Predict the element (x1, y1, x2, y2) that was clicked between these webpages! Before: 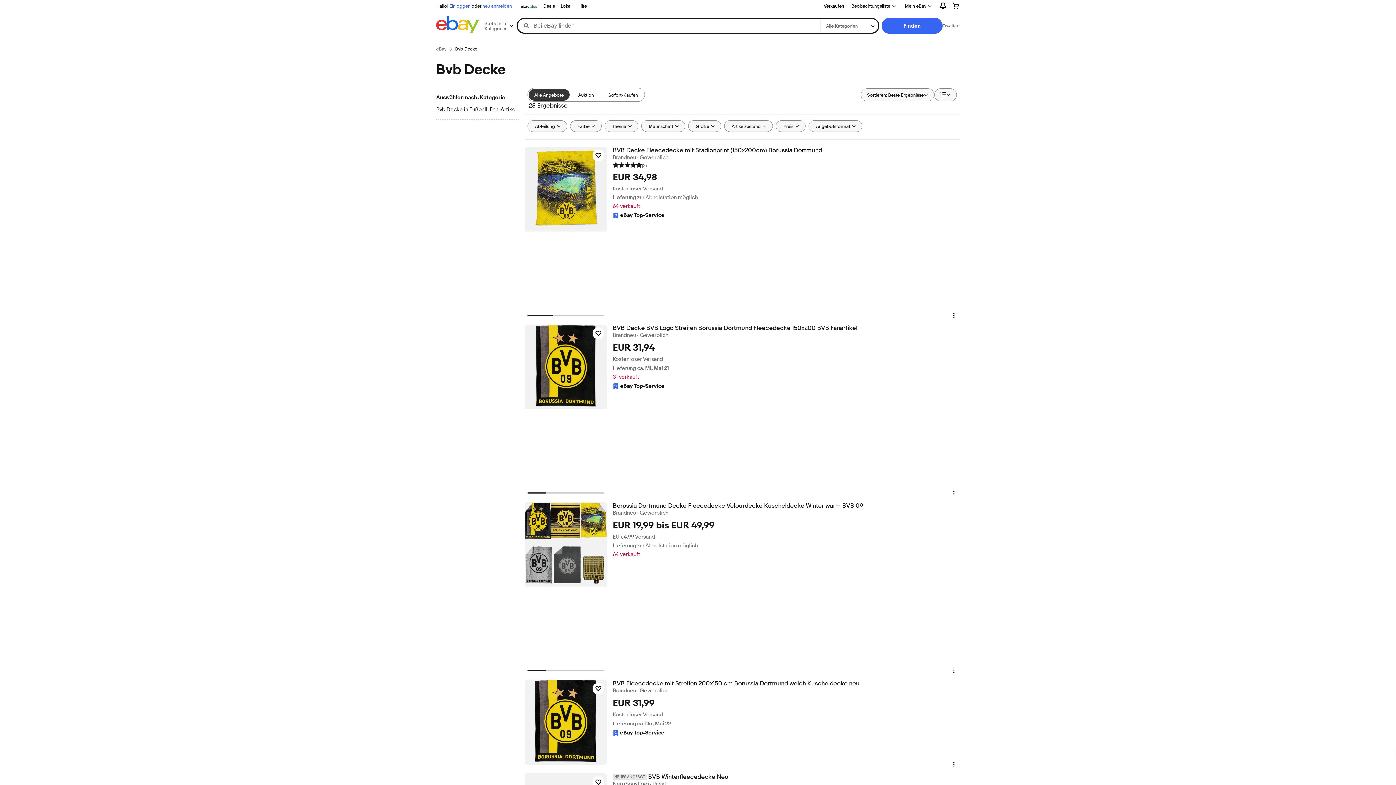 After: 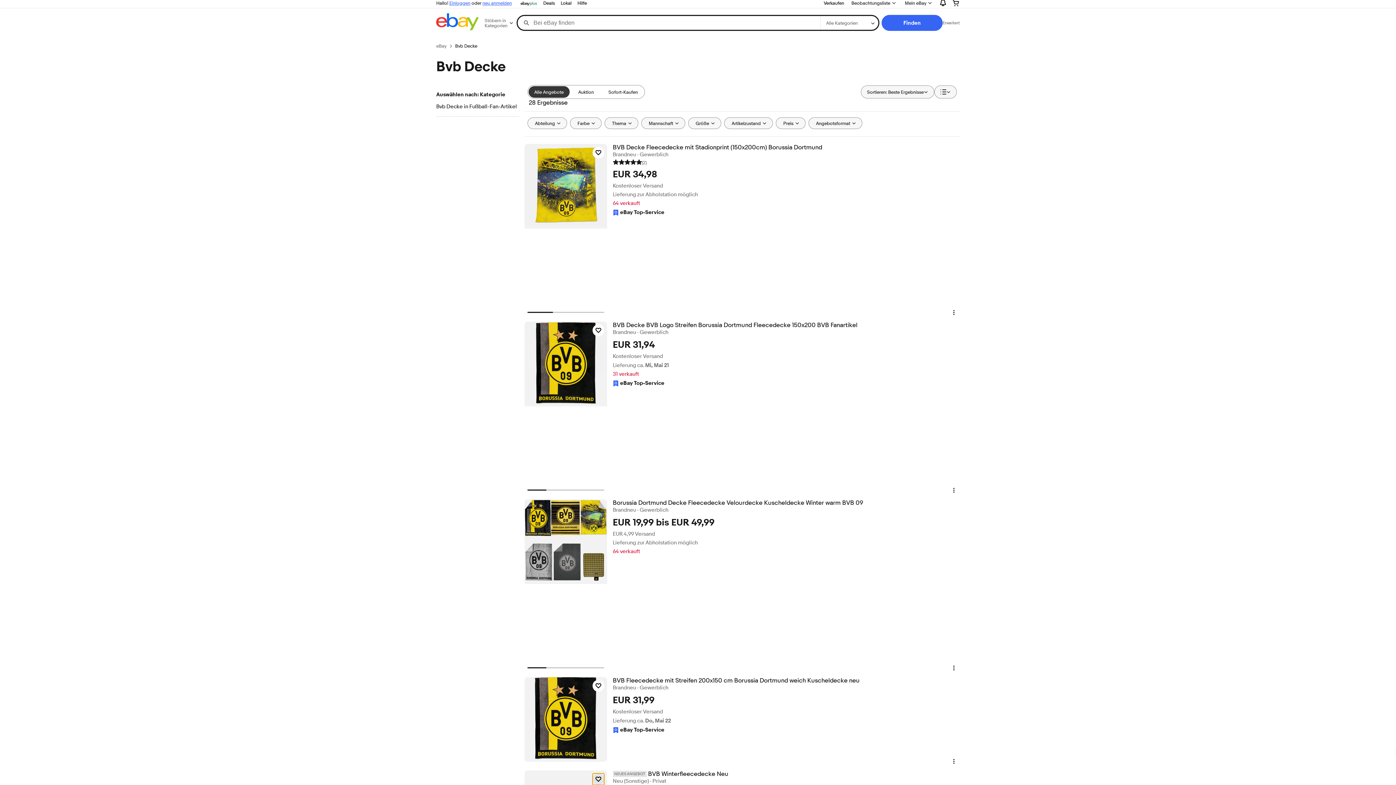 Action: label: Artikel zum Beobachten klicken - BVB Winterfleecedecke Neu bbox: (592, 776, 604, 788)